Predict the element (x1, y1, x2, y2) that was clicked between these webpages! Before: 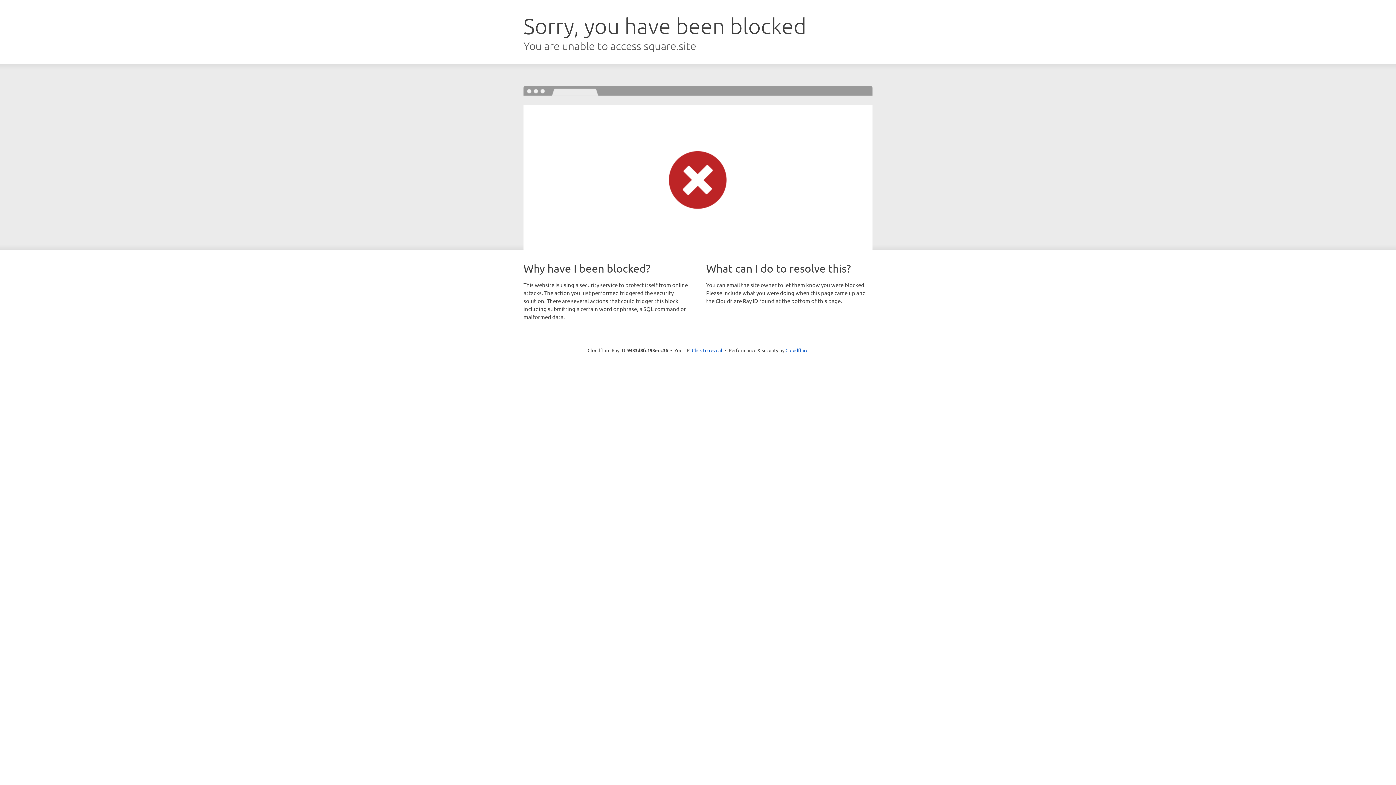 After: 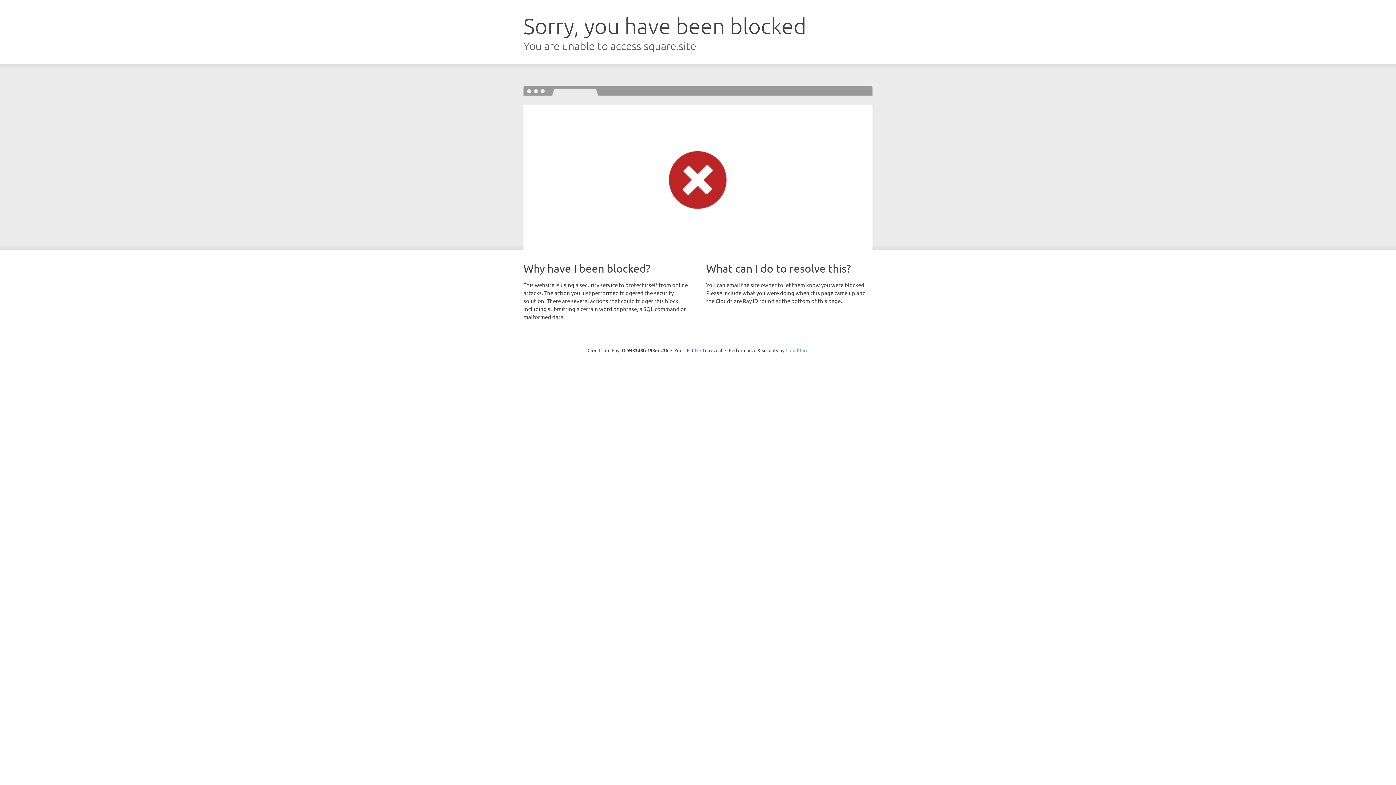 Action: bbox: (785, 347, 808, 353) label: Cloudflare